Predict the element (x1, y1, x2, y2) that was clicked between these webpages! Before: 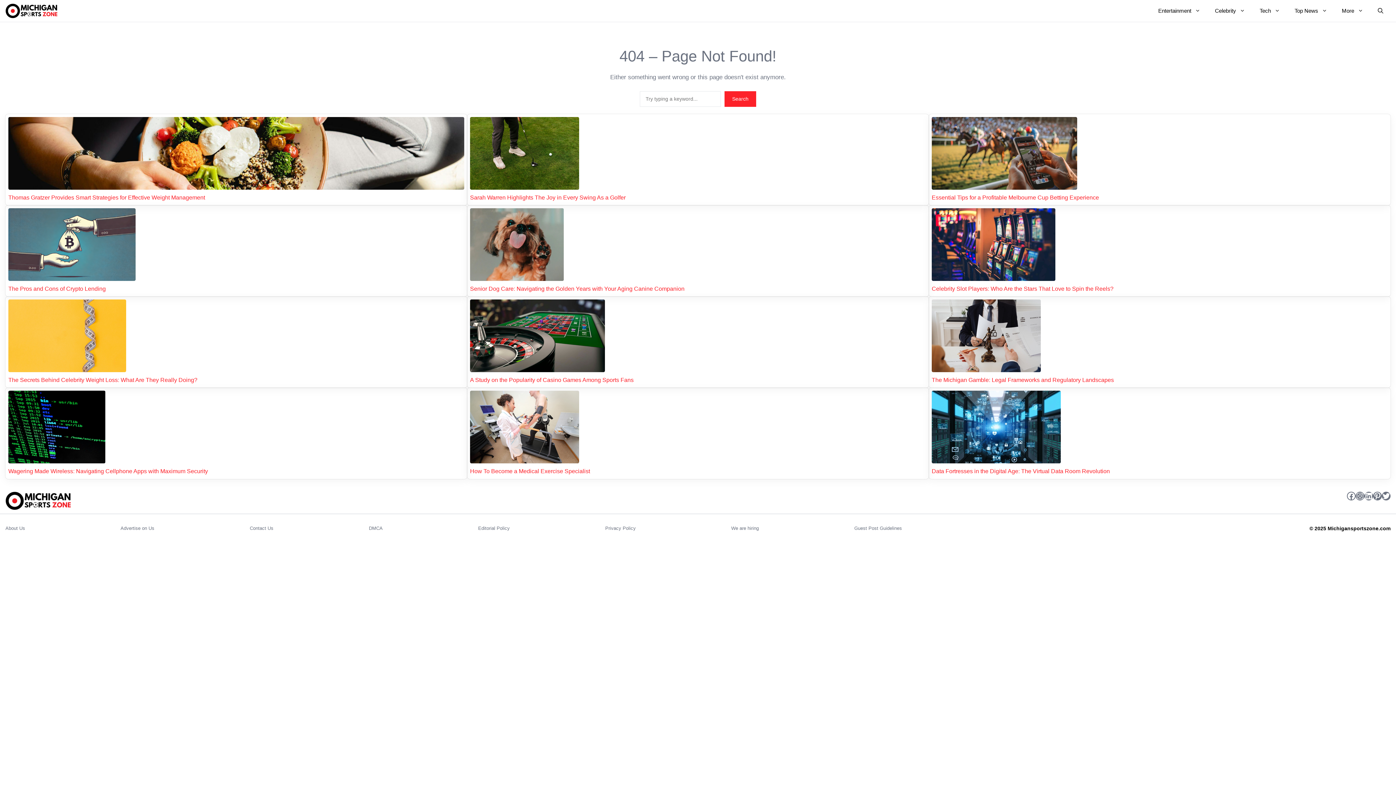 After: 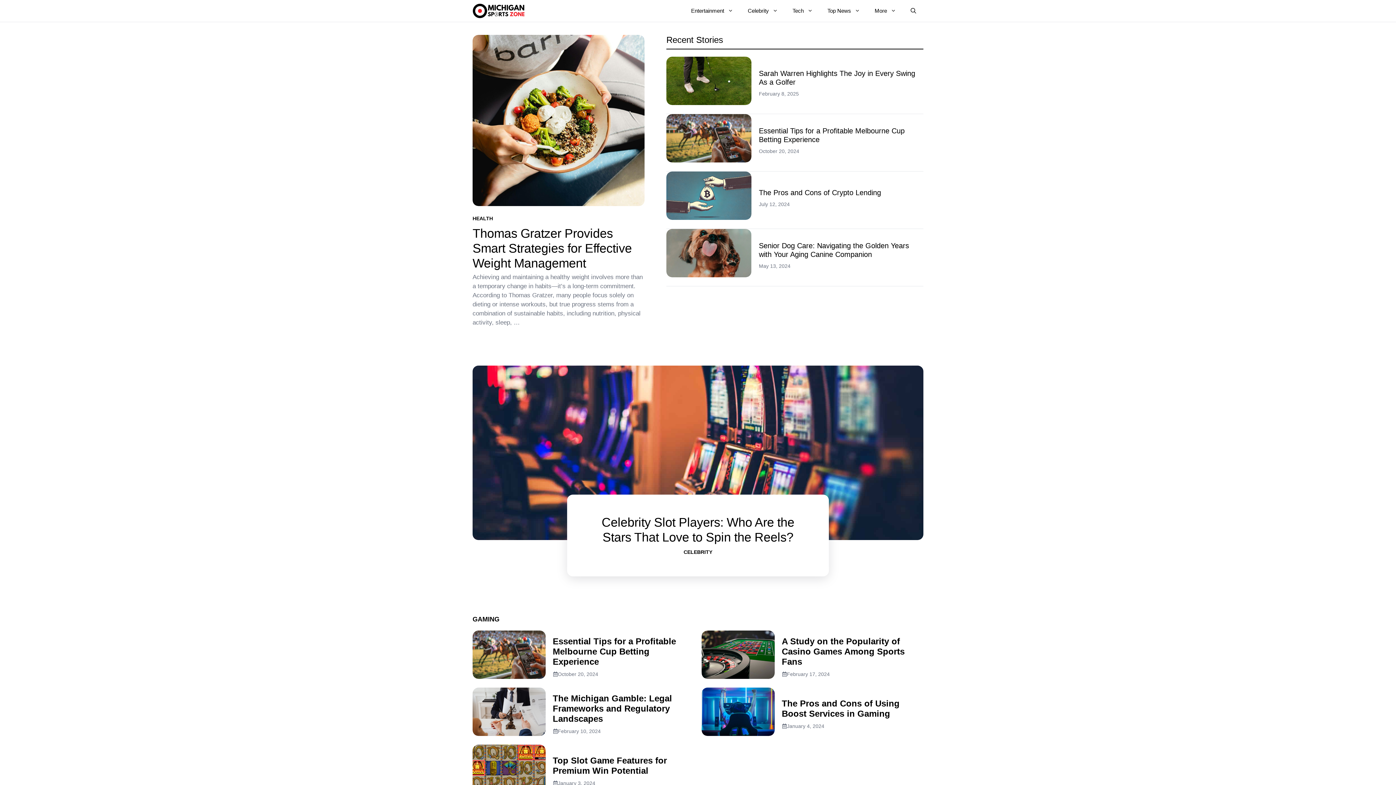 Action: bbox: (5, 491, 70, 510)